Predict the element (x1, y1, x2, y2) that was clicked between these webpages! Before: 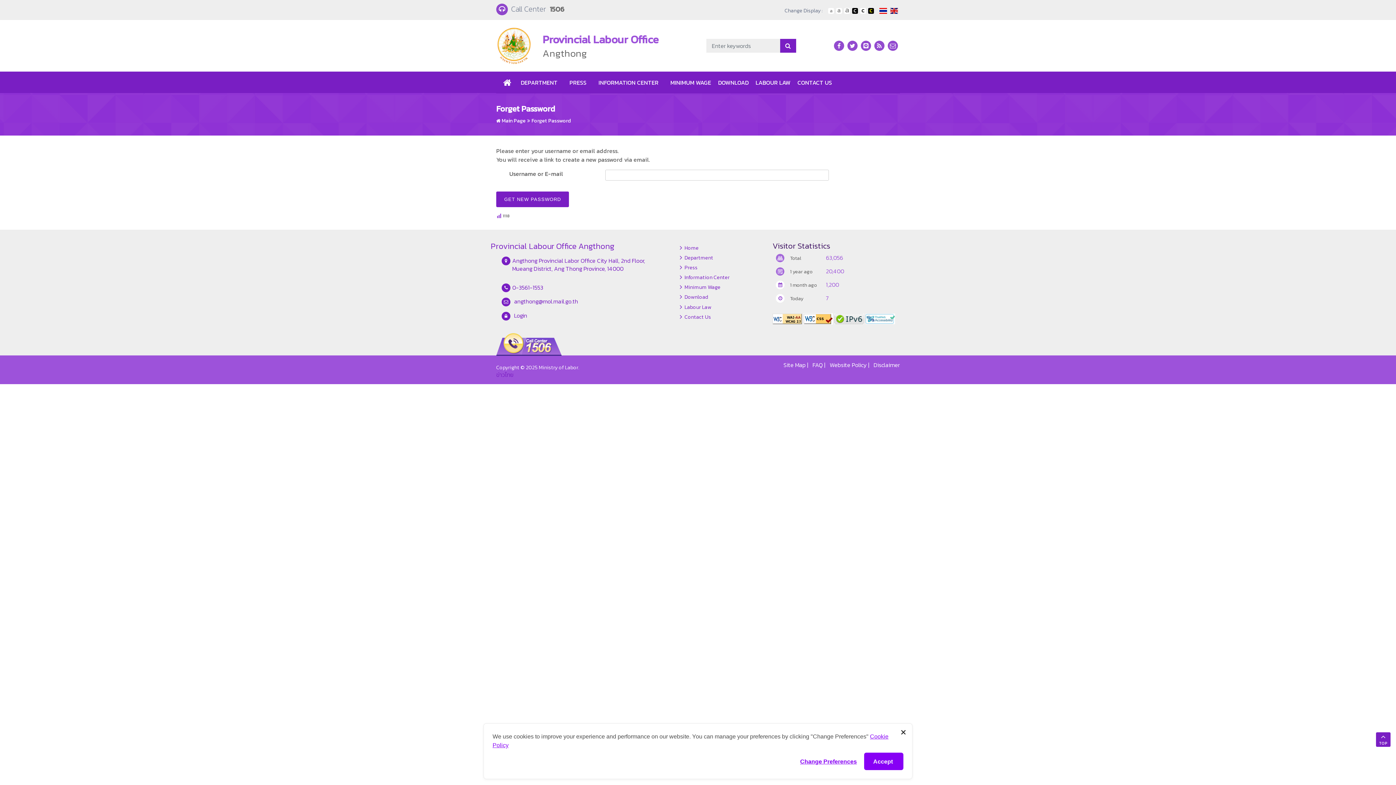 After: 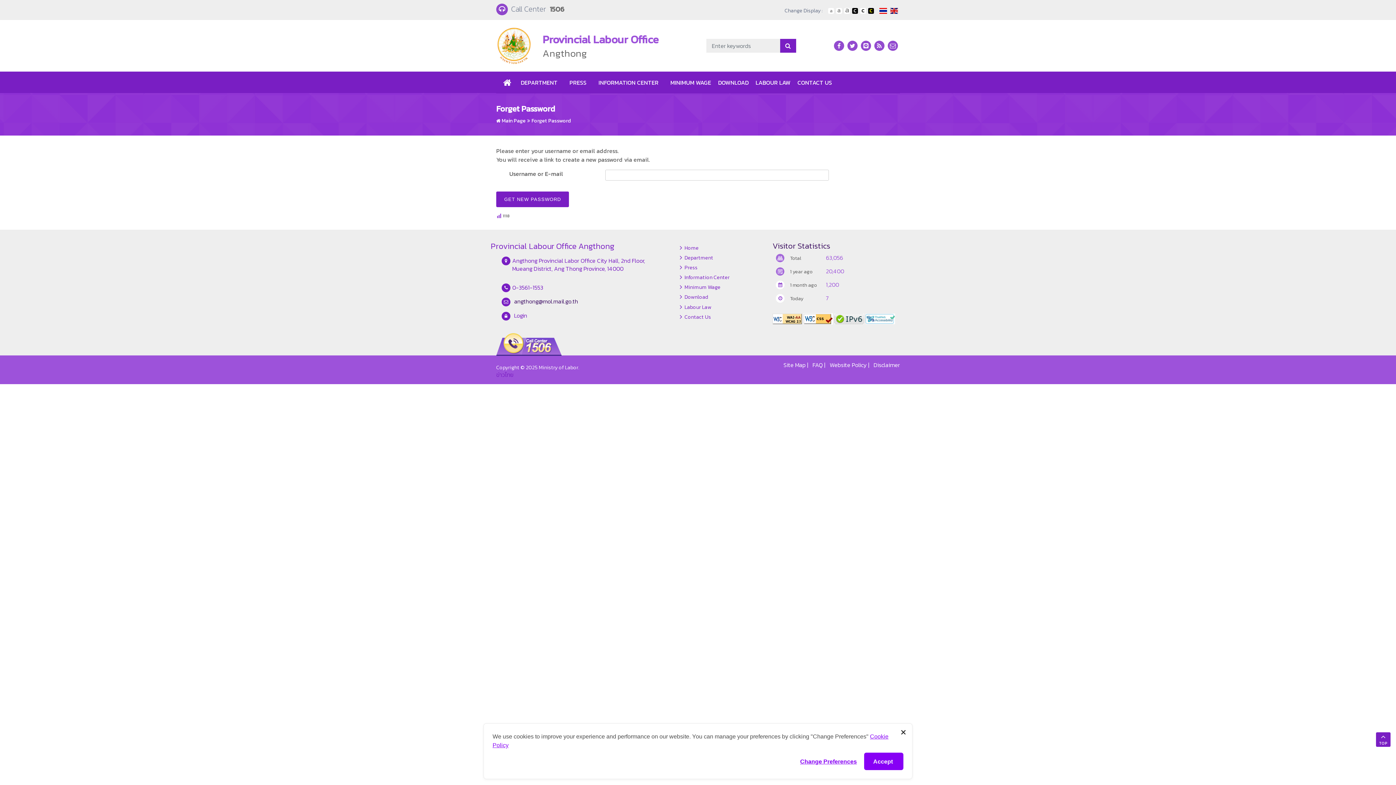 Action: label: angthong@mol.mail.go.th bbox: (514, 297, 578, 305)